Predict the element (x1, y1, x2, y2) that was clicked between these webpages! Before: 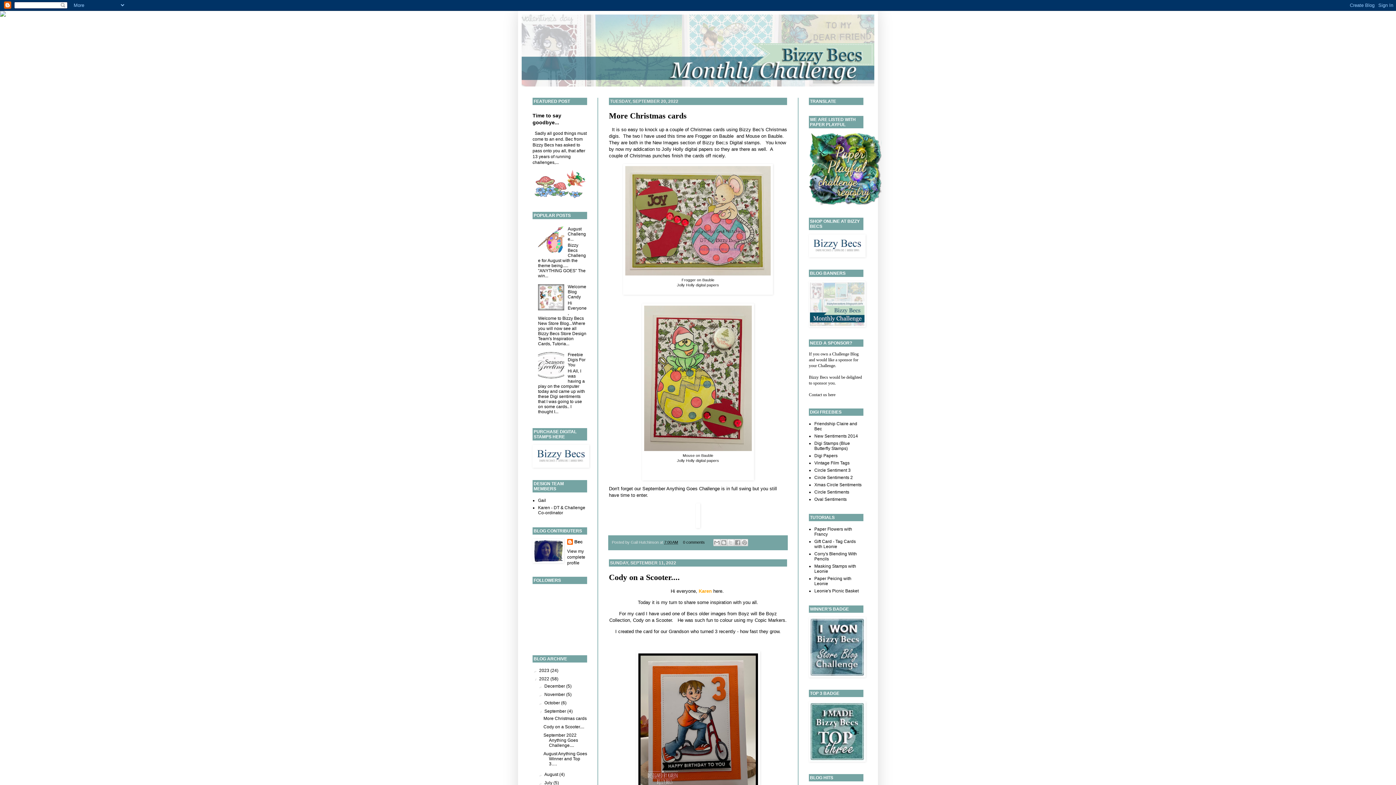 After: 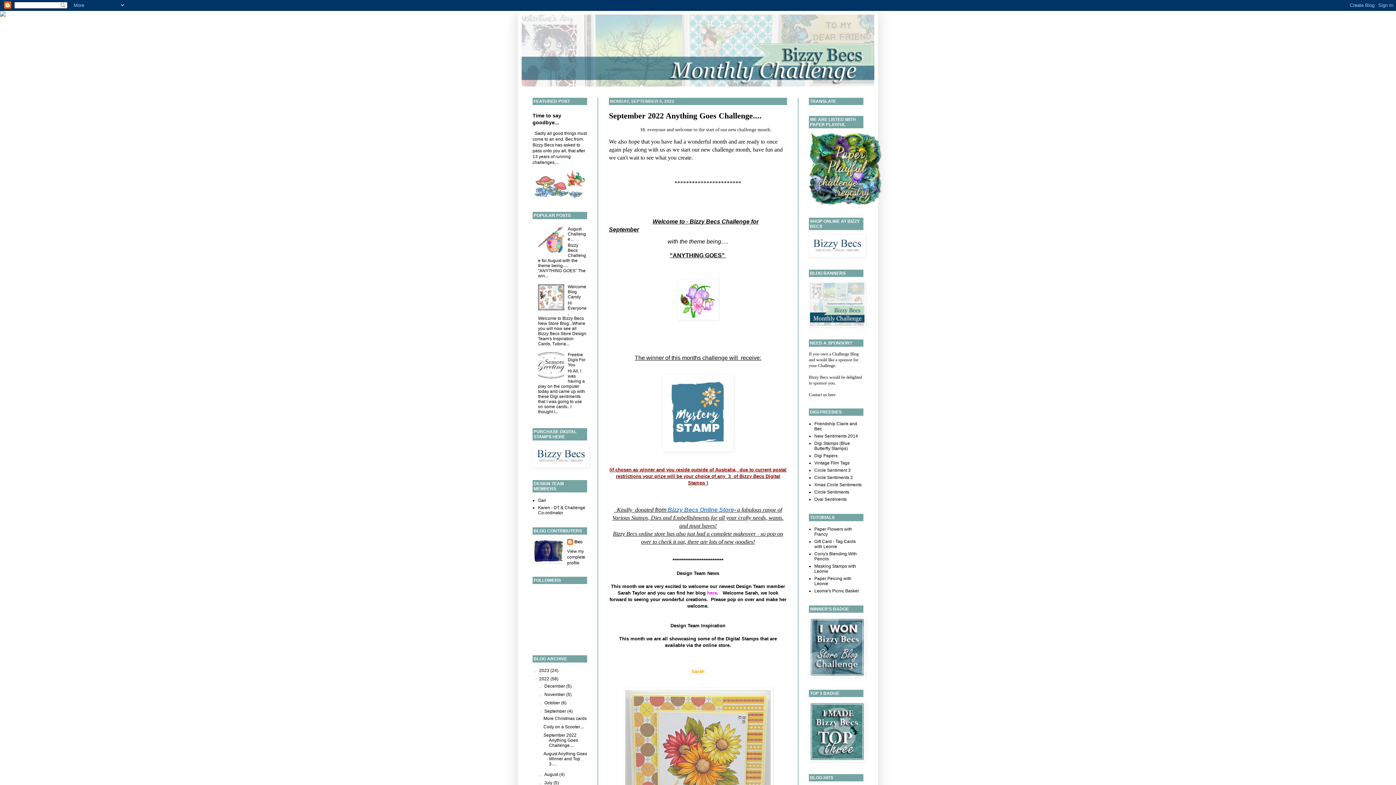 Action: bbox: (642, 486, 720, 491) label: September Anything Goes Challenge